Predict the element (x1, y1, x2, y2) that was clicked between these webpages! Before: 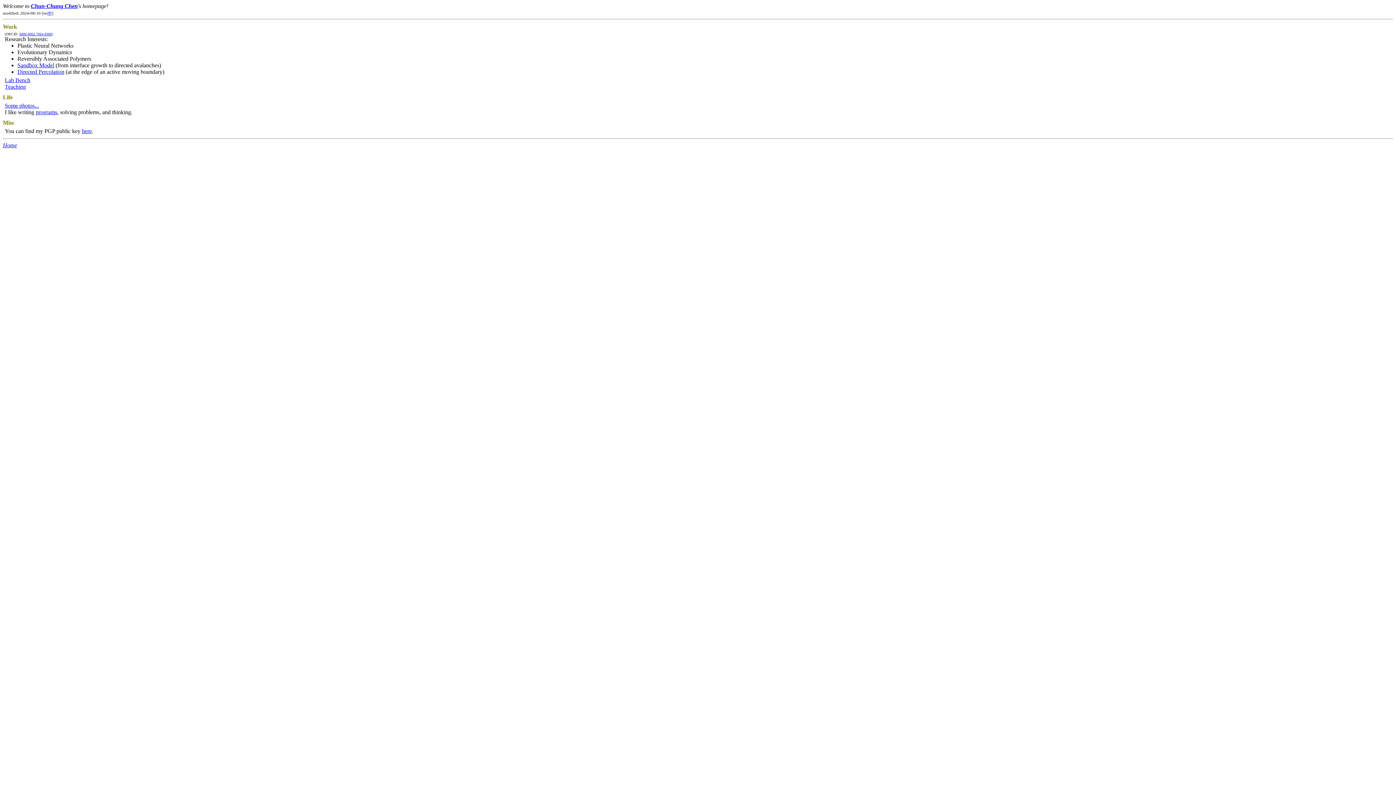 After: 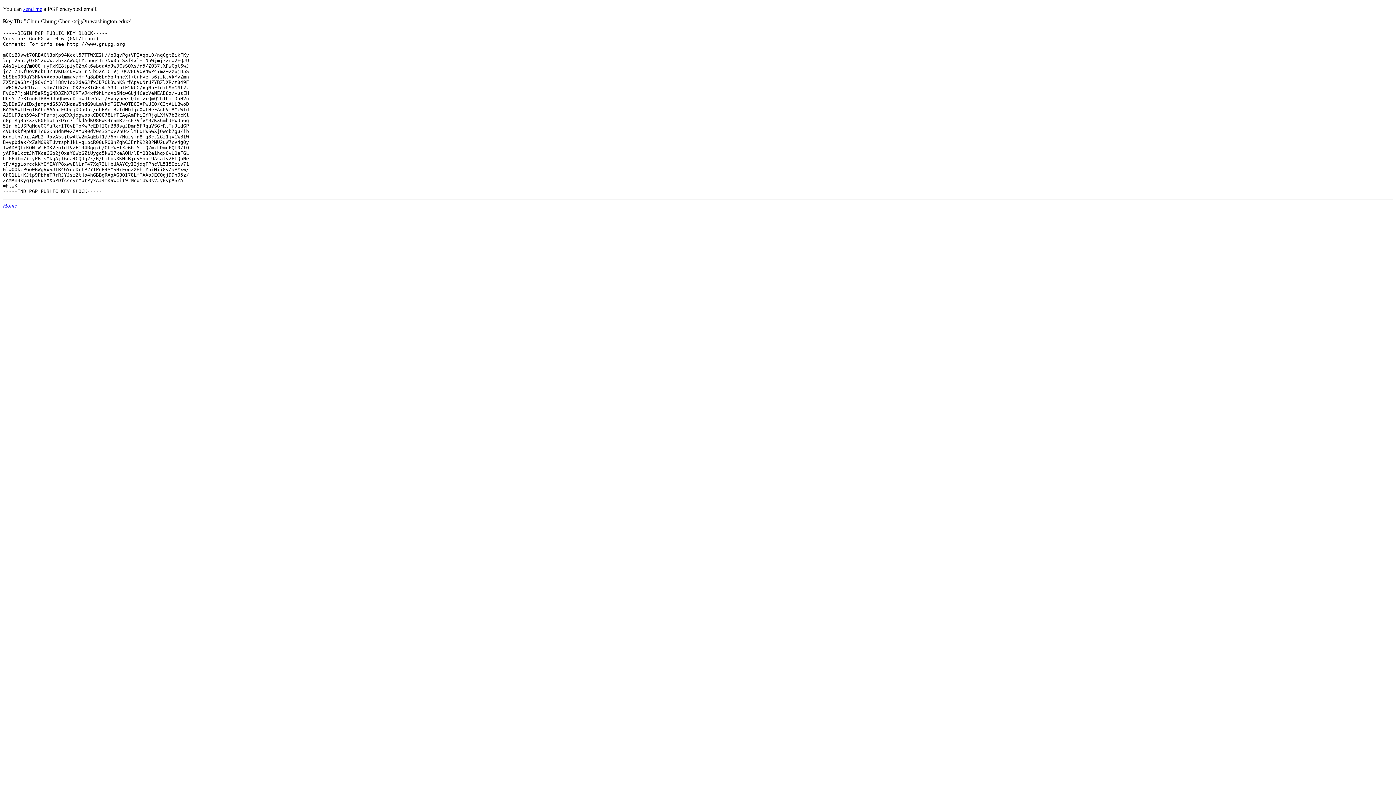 Action: label: here bbox: (81, 128, 91, 134)